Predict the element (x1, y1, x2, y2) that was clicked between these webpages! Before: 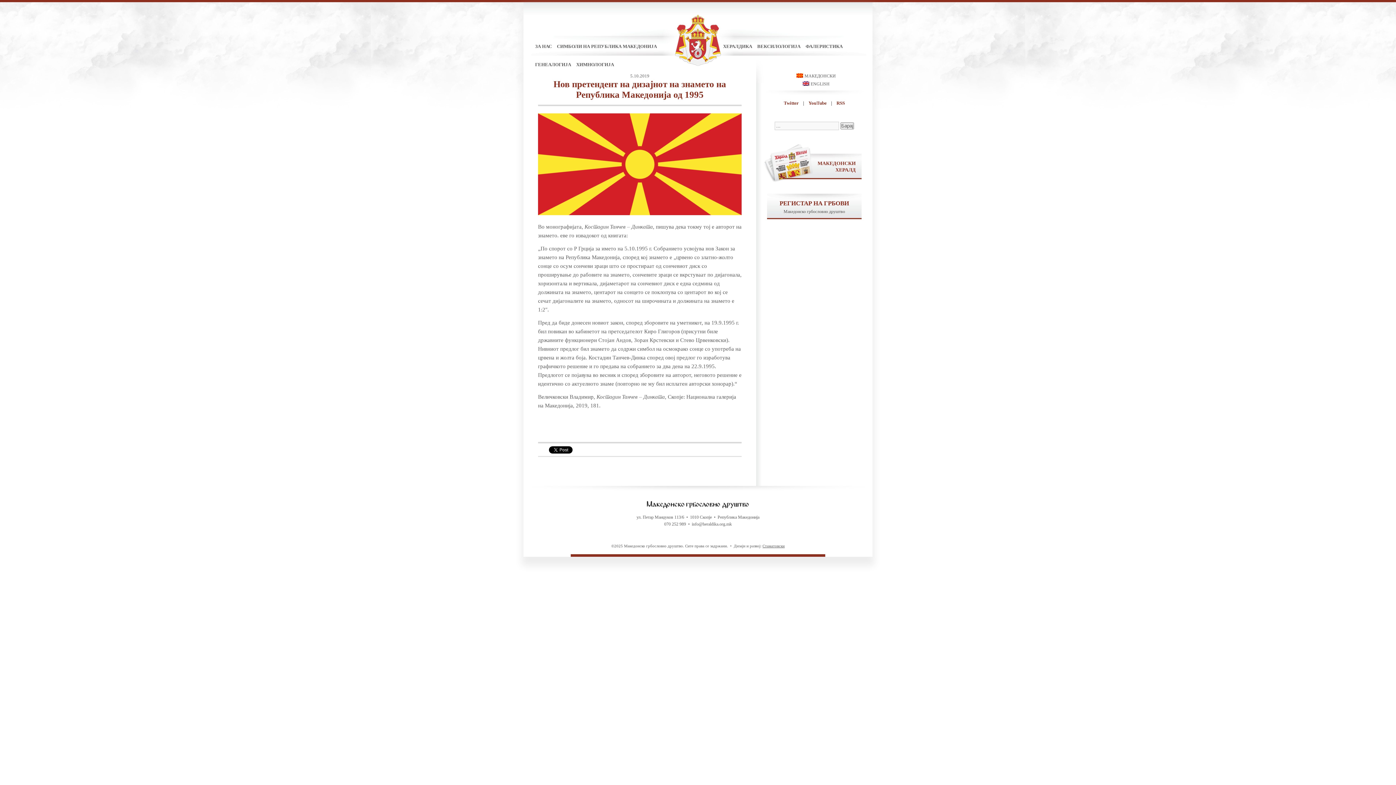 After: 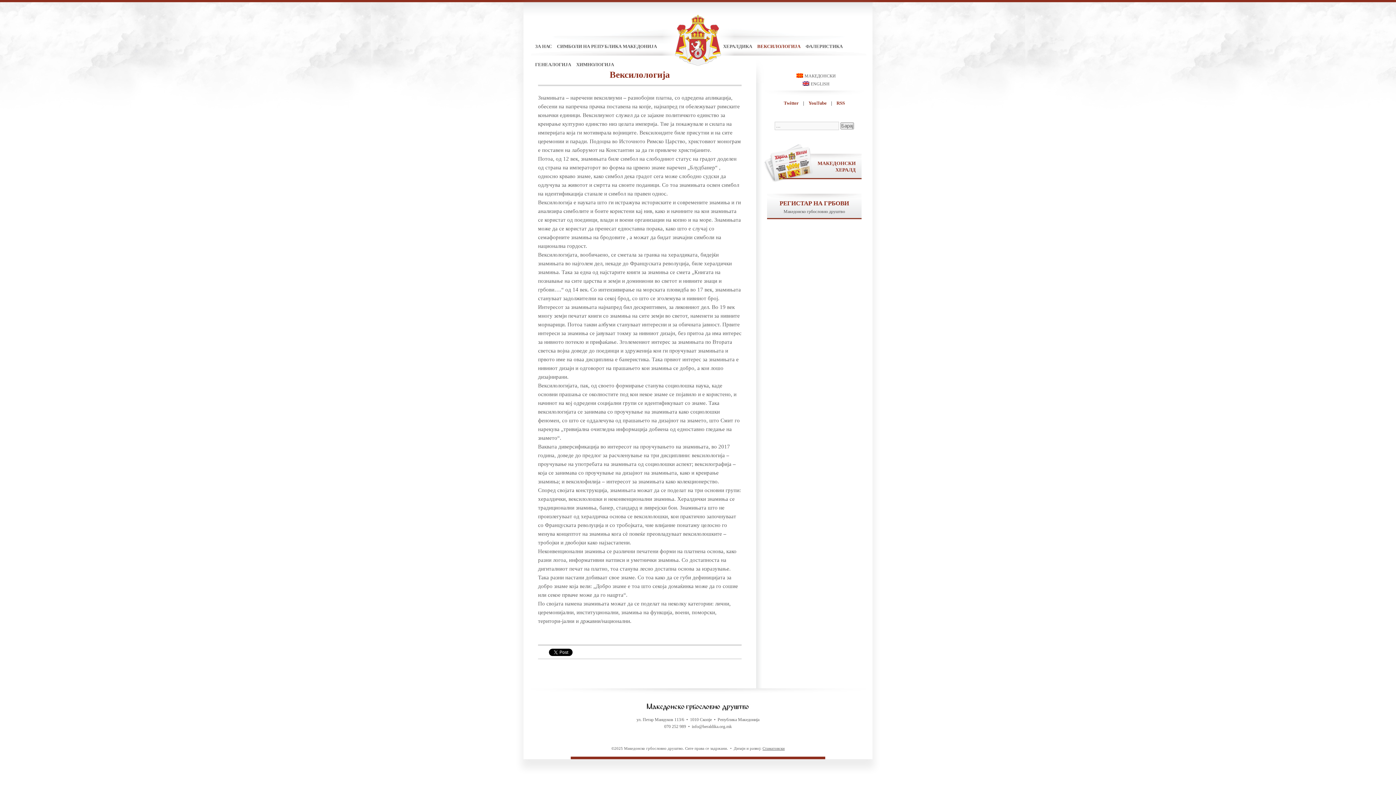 Action: label: ВЕКСИЛОЛОГИЈА bbox: (754, 37, 803, 55)